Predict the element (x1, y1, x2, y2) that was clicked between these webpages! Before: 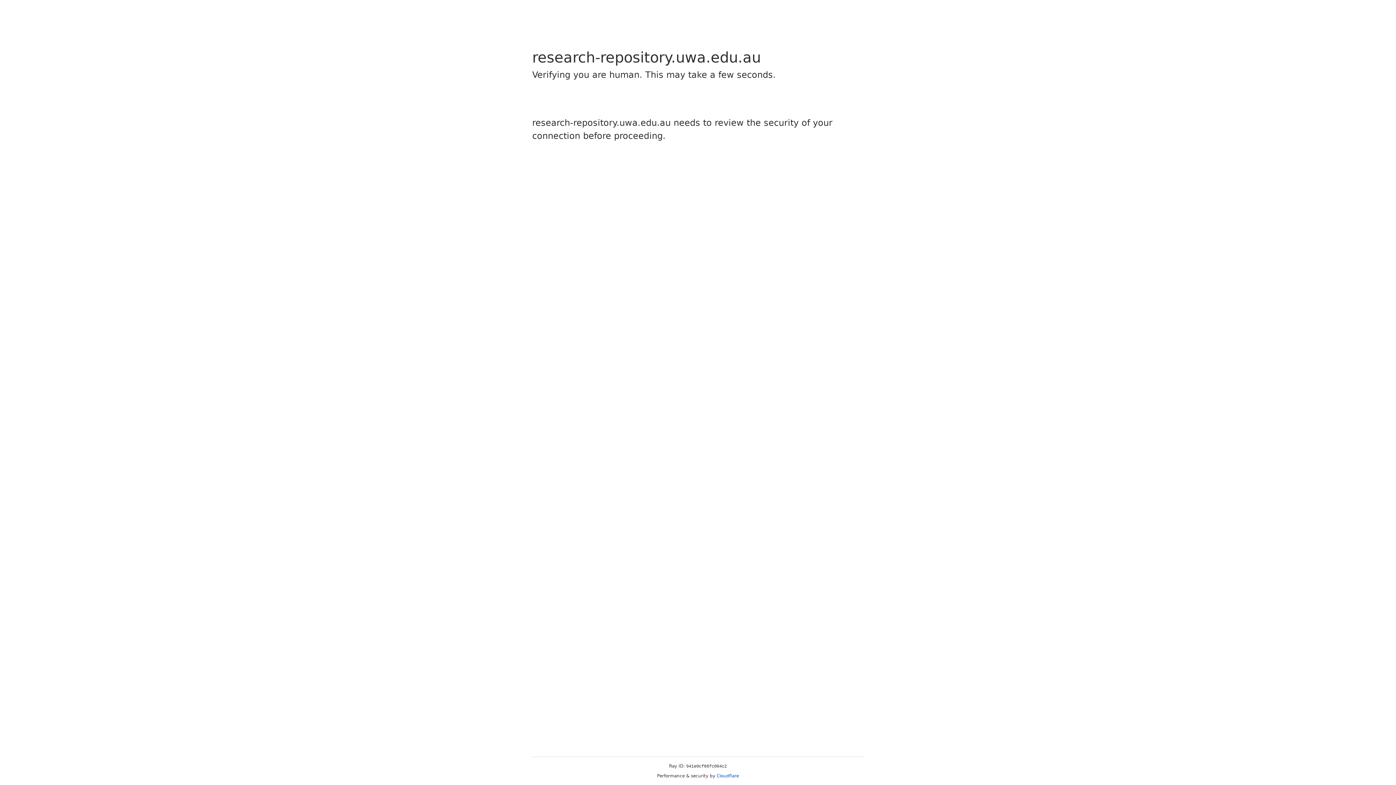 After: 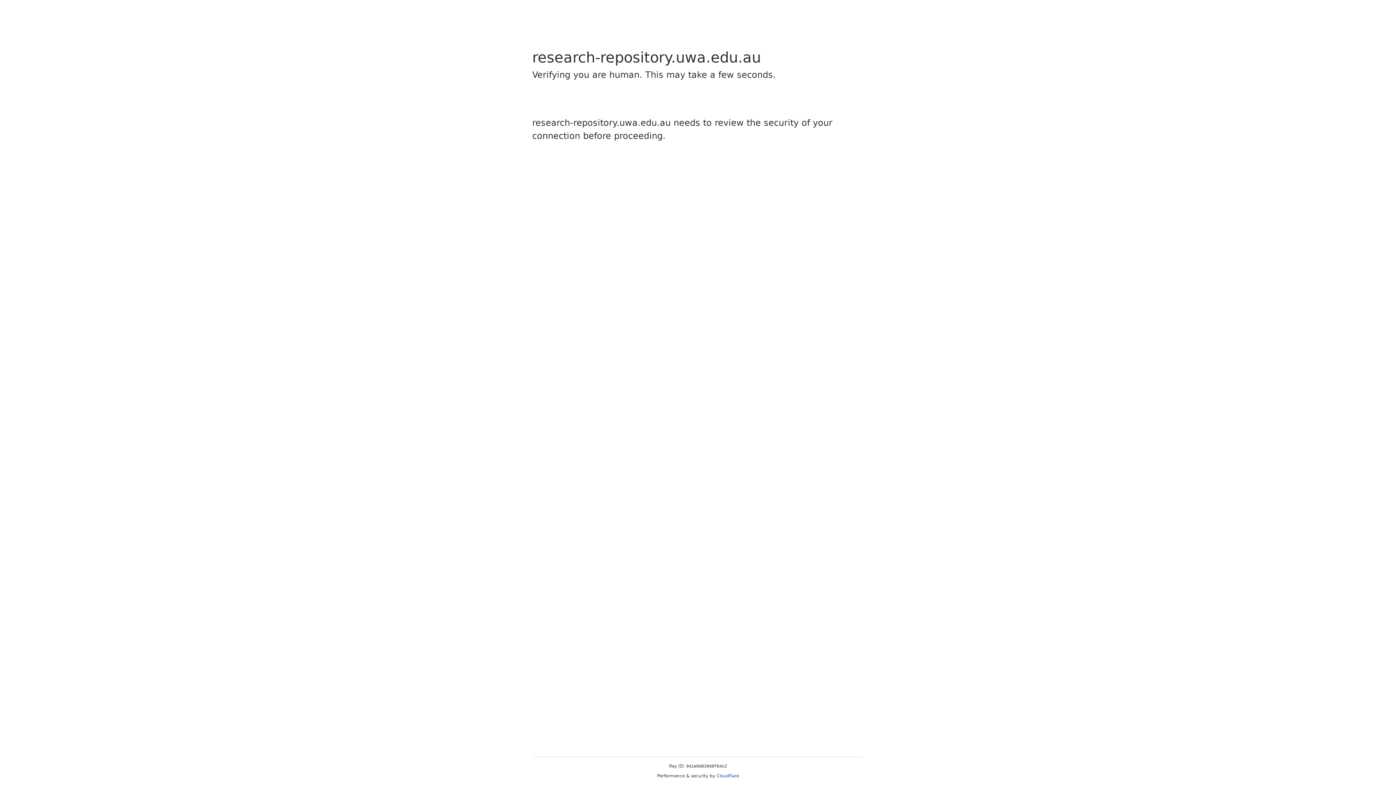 Action: bbox: (716, 773, 739, 778) label: Cloudflare